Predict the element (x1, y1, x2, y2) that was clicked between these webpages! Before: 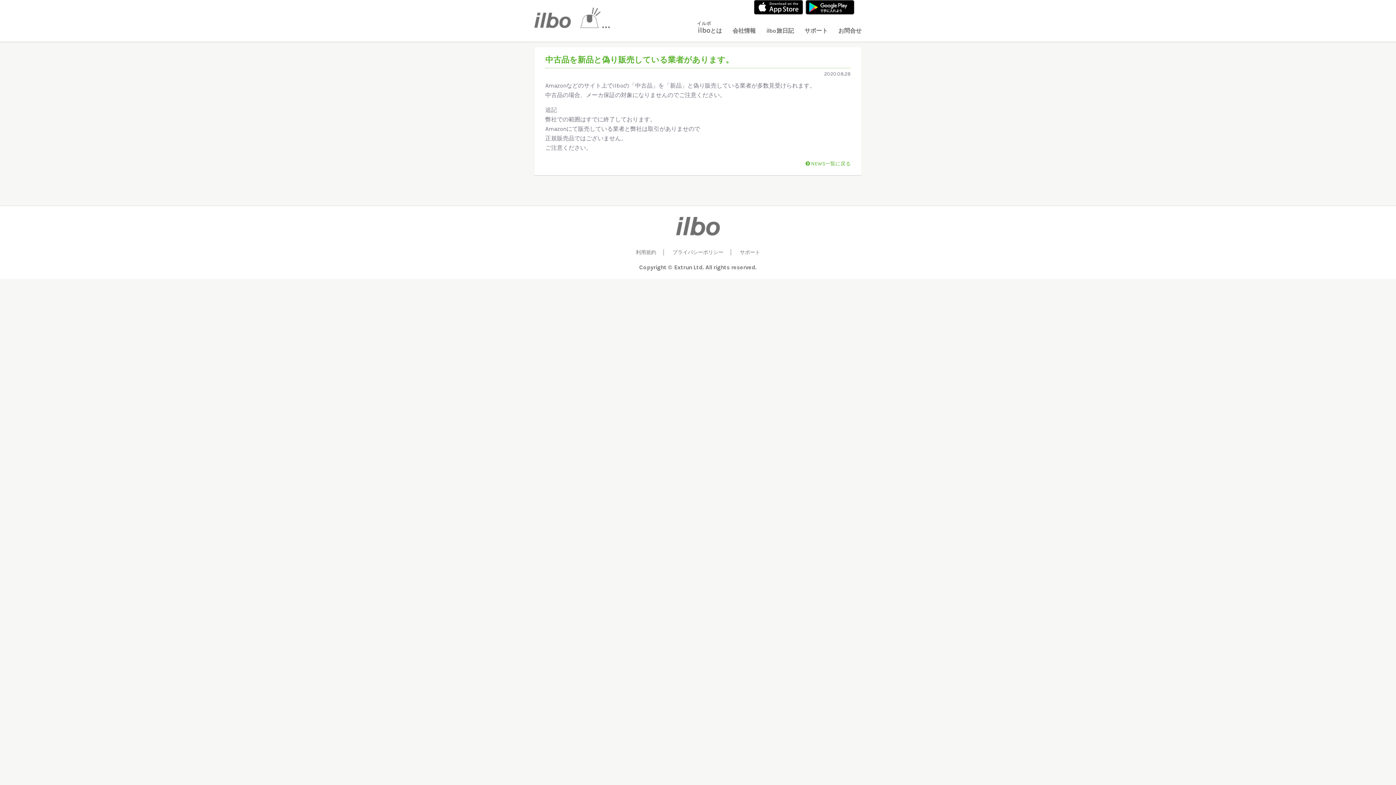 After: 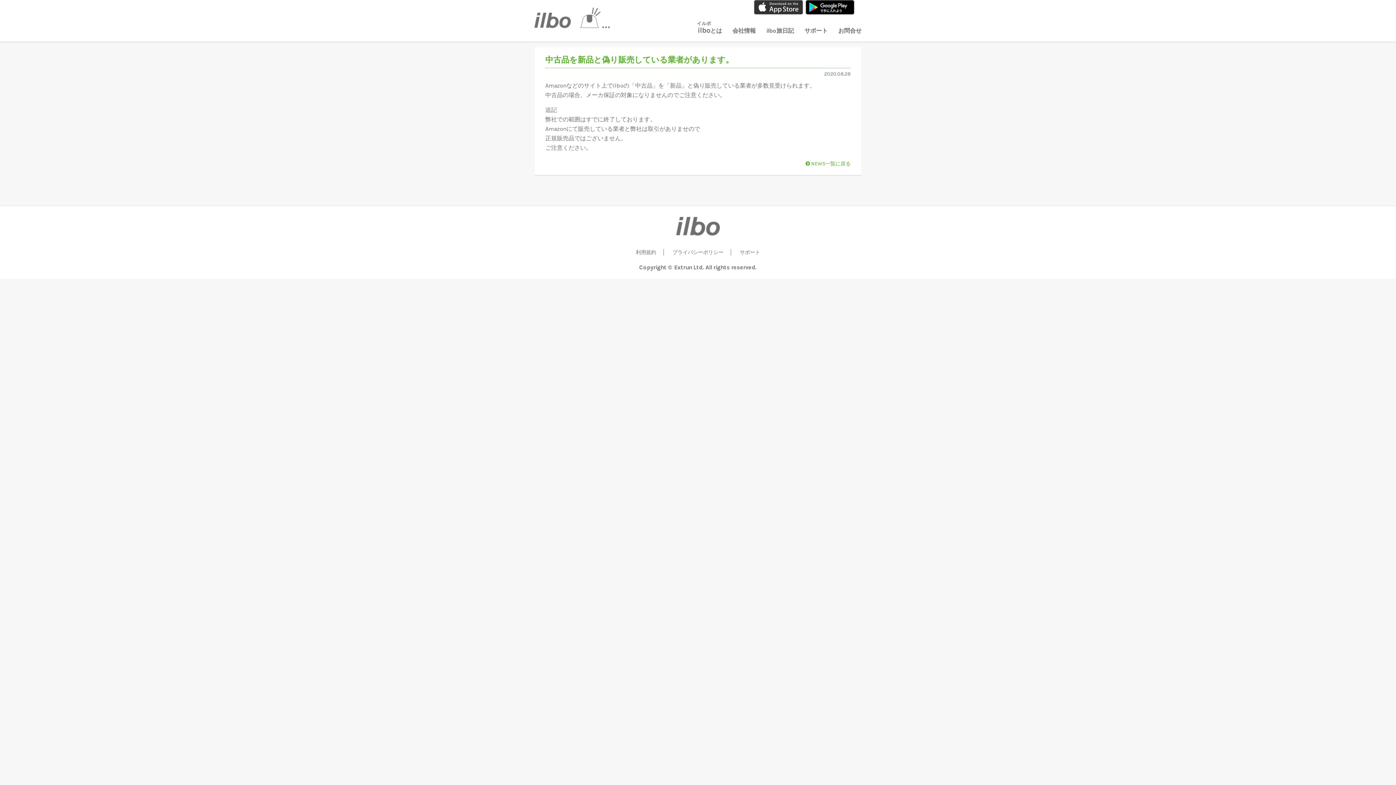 Action: bbox: (754, 6, 804, 13)